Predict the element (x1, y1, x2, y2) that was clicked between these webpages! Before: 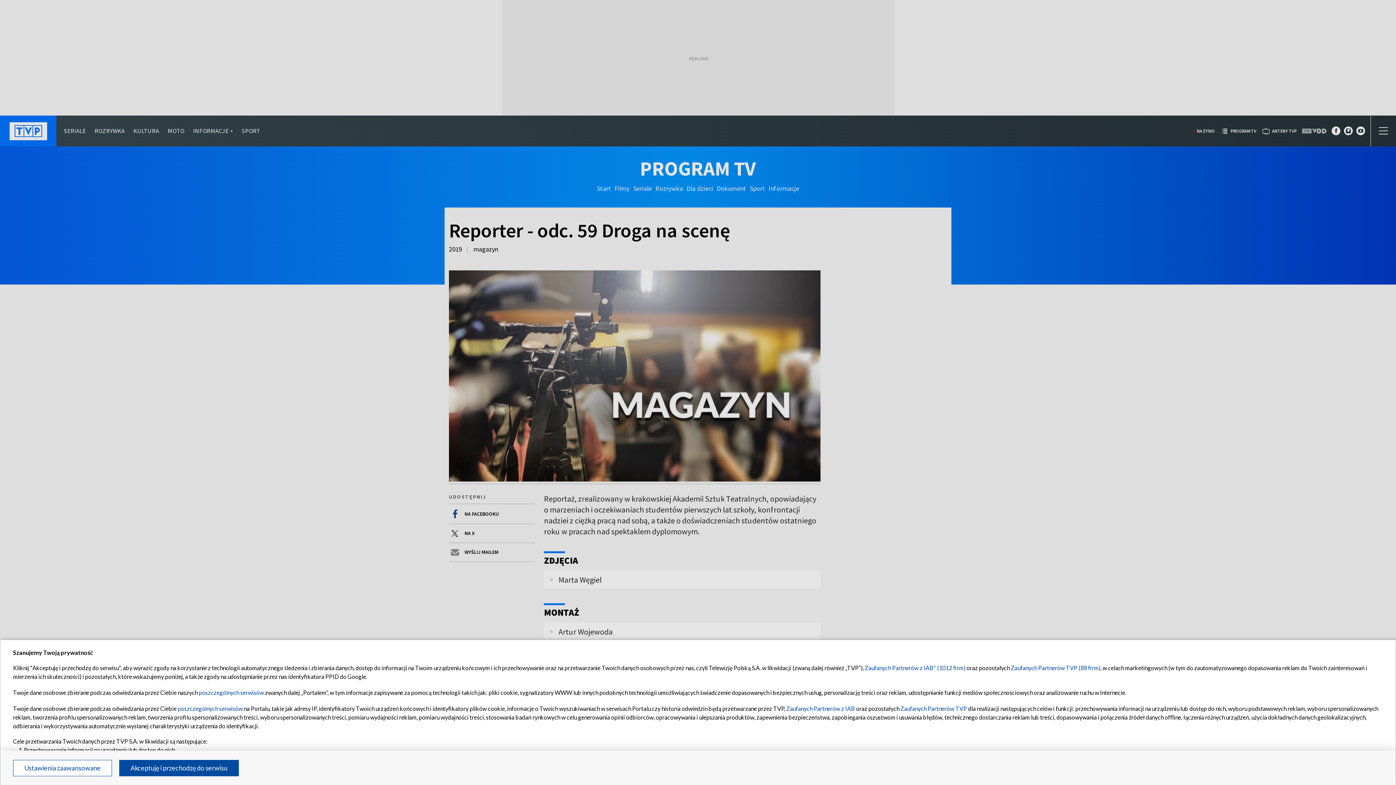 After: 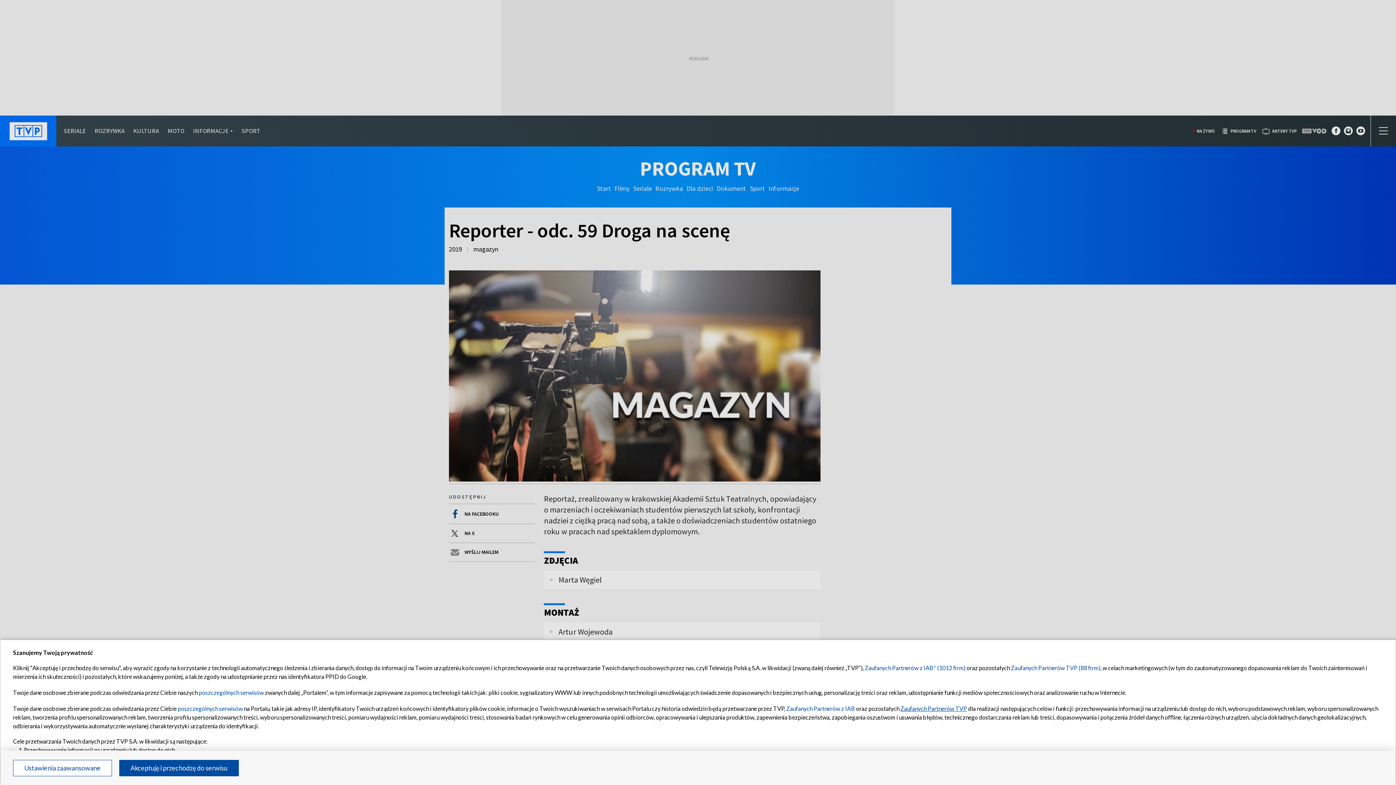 Action: label: Zaufanych Partnerów TVP bbox: (900, 705, 967, 712)